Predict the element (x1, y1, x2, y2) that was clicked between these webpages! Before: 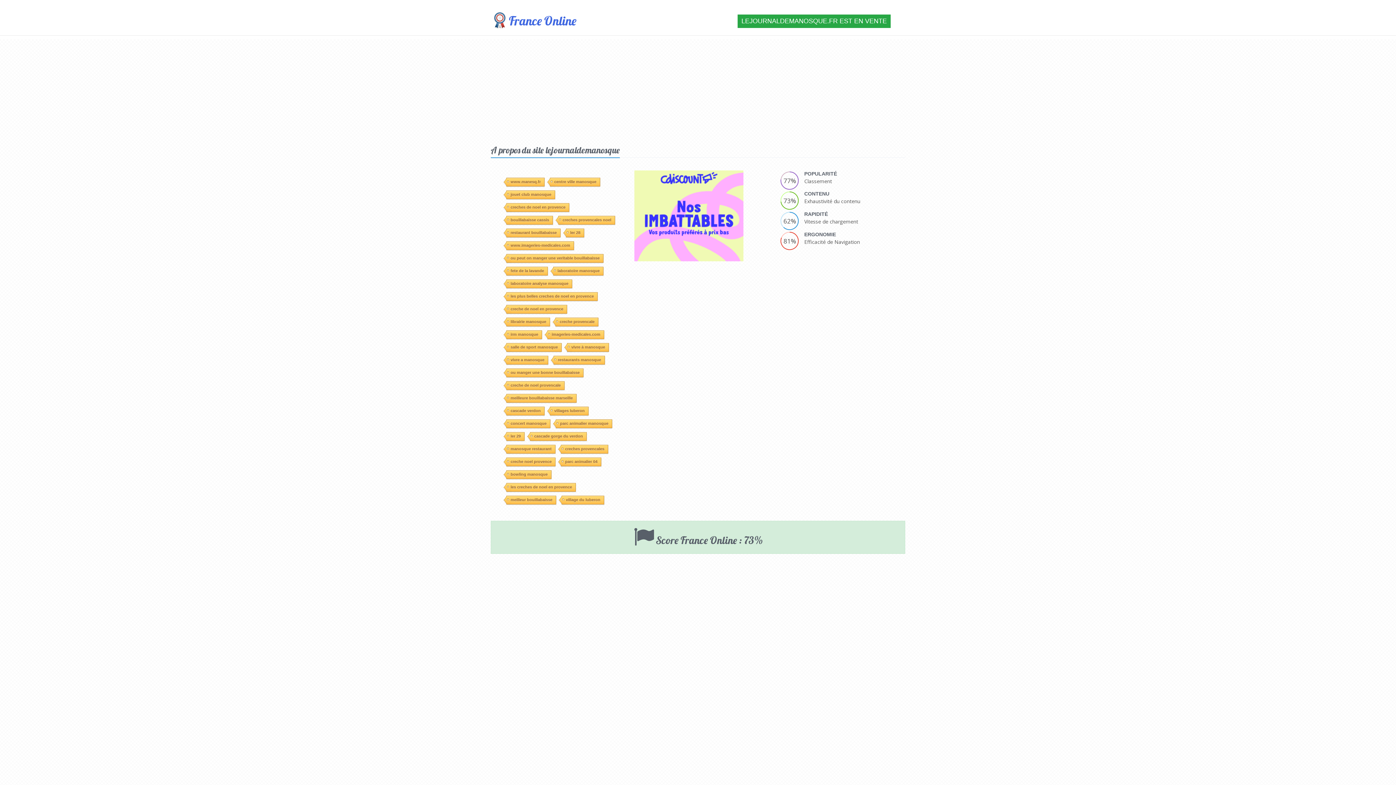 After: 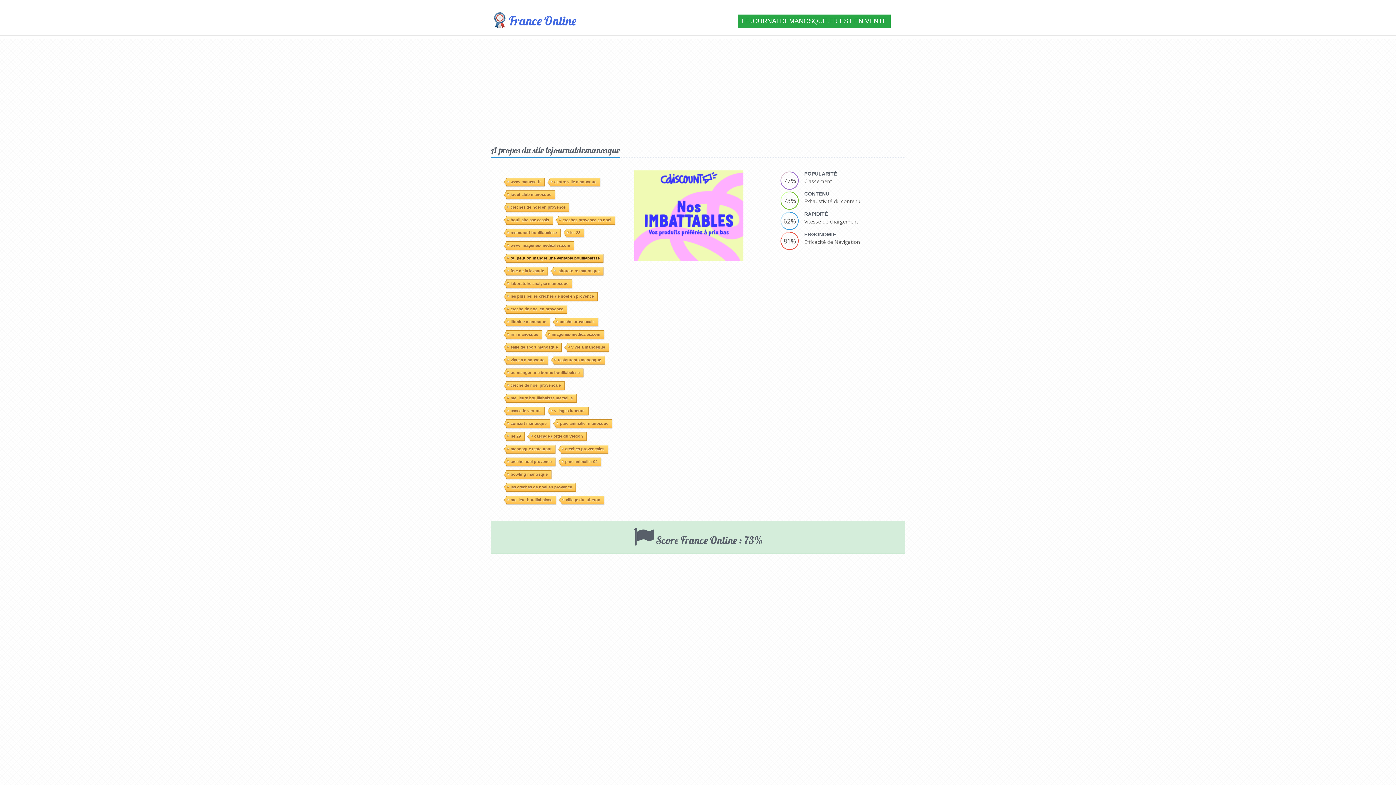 Action: label: ou peut on manger une veritable bouillabaisse bbox: (506, 253, 603, 261)